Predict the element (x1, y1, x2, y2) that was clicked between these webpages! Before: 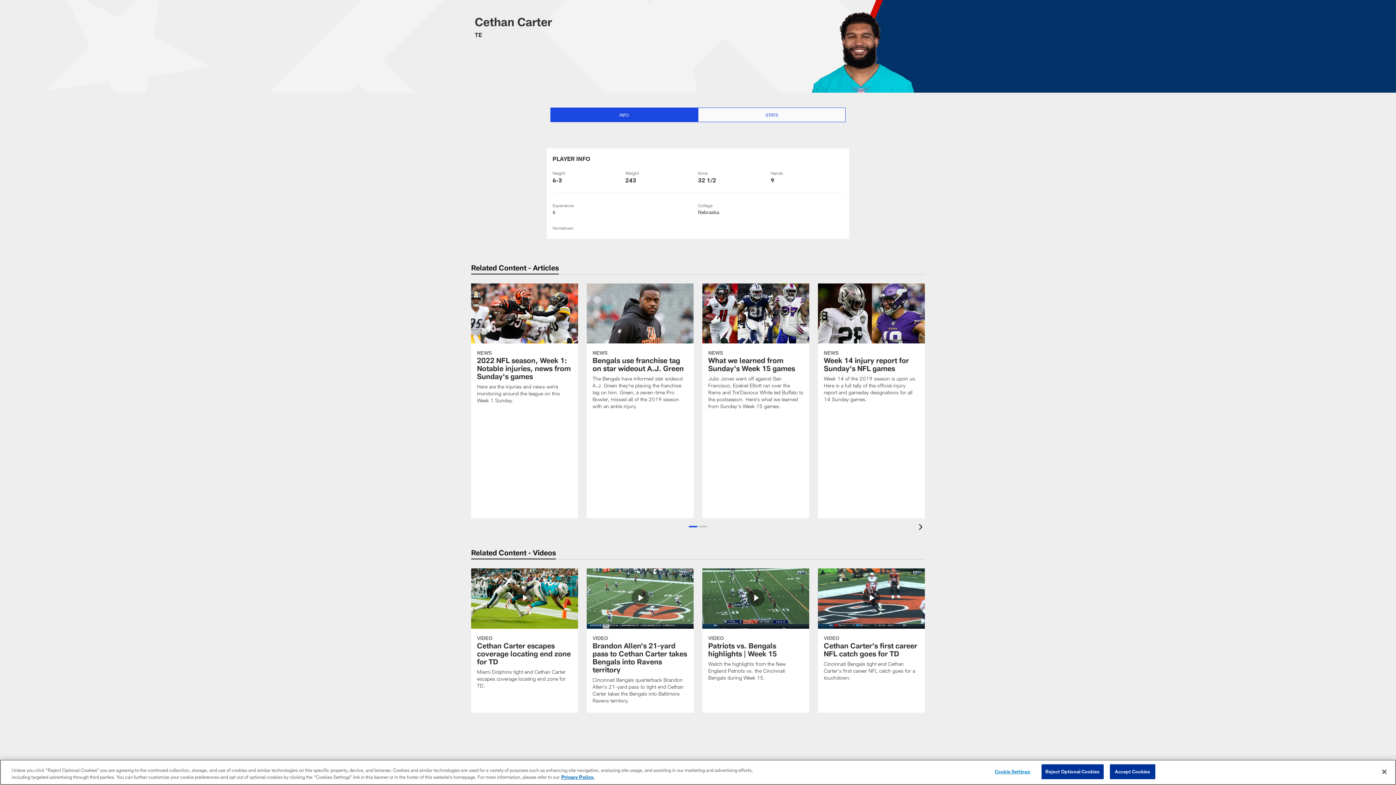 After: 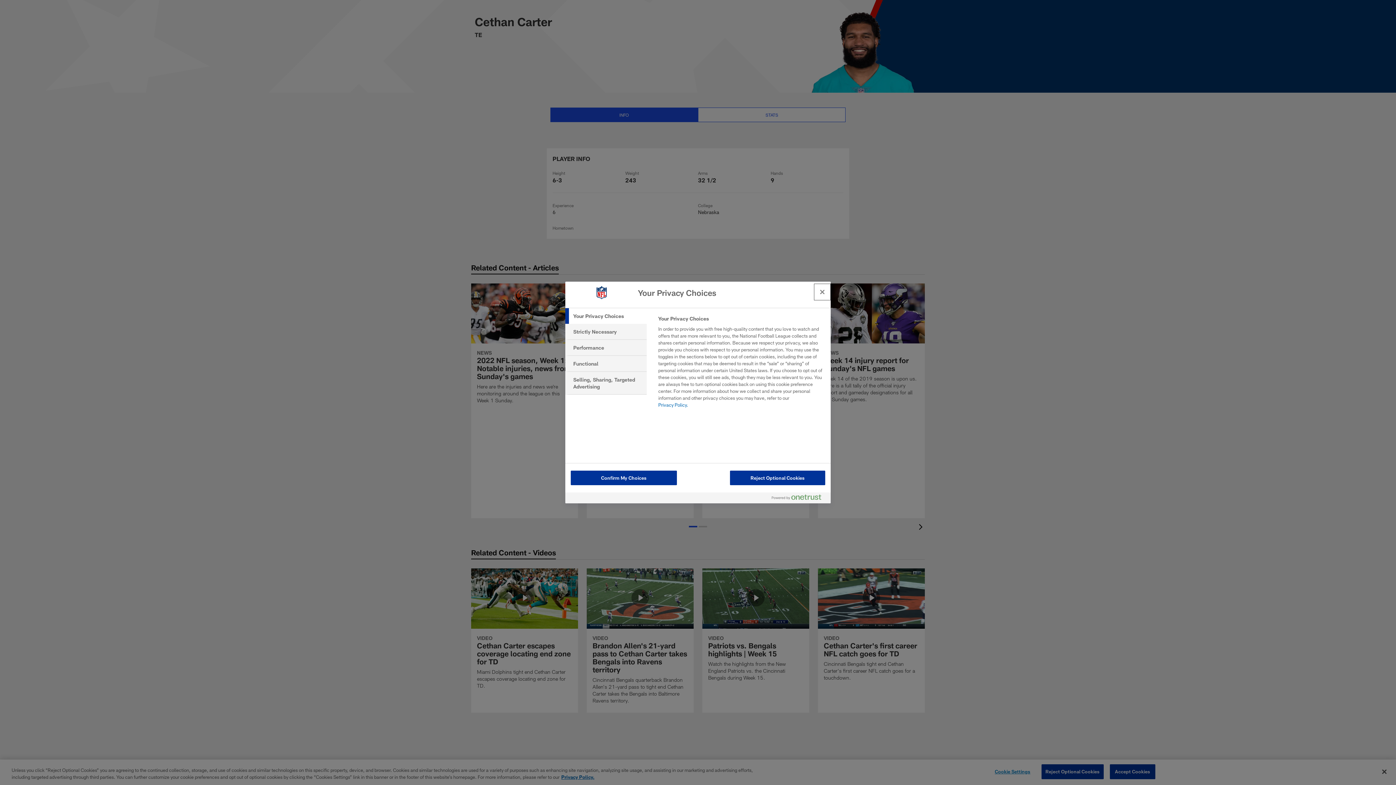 Action: label: Cookie Settings bbox: (990, 765, 1035, 779)